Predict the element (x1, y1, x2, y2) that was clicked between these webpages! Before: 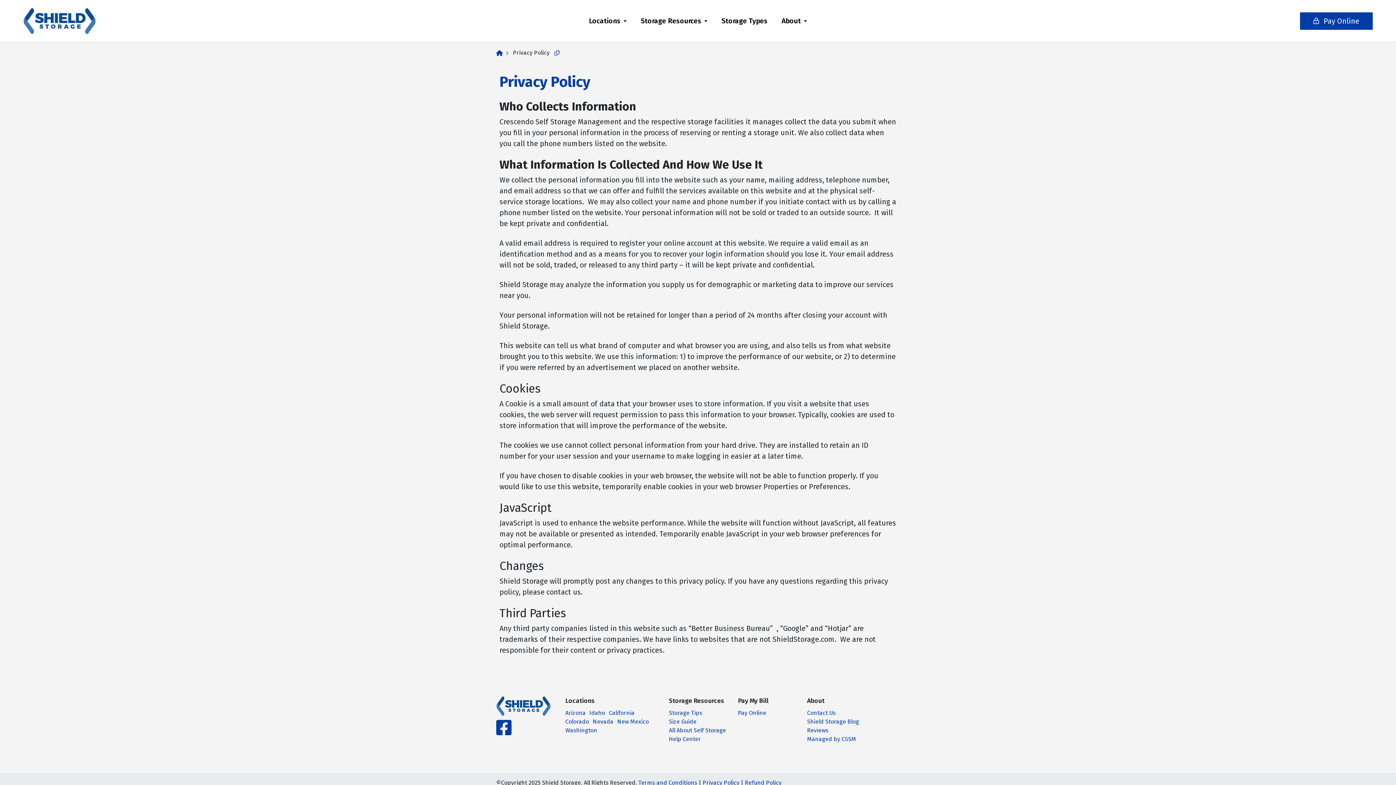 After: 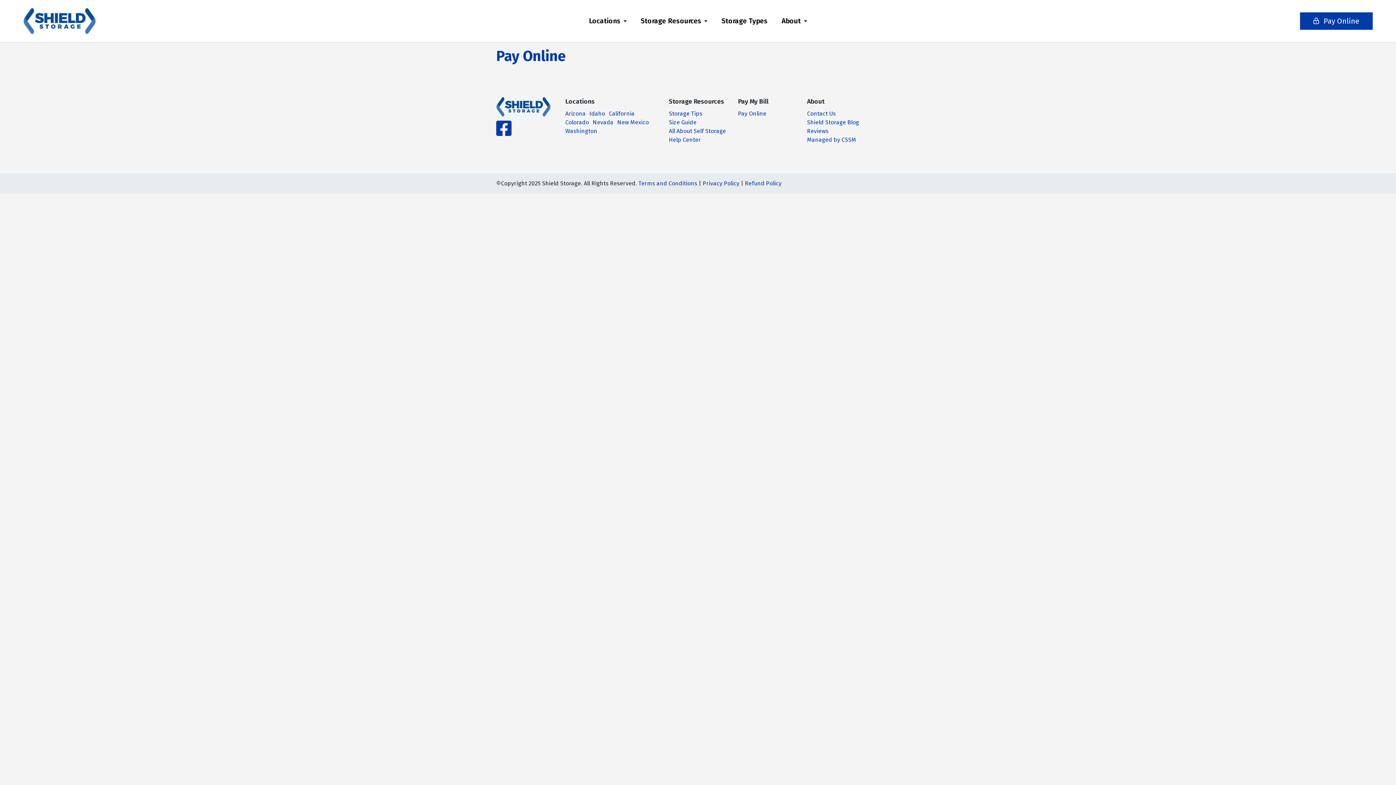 Action: label:  Pay Online bbox: (1300, 12, 1373, 29)